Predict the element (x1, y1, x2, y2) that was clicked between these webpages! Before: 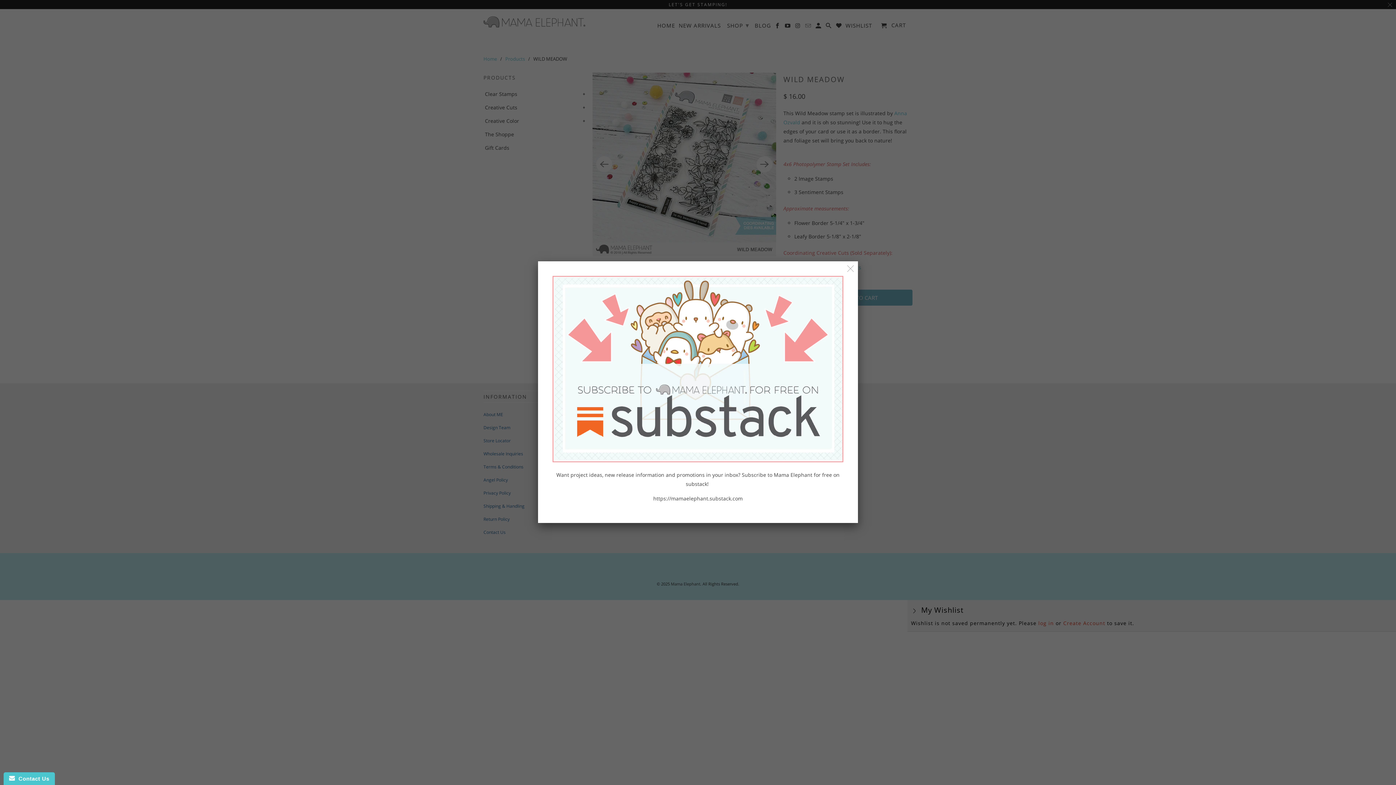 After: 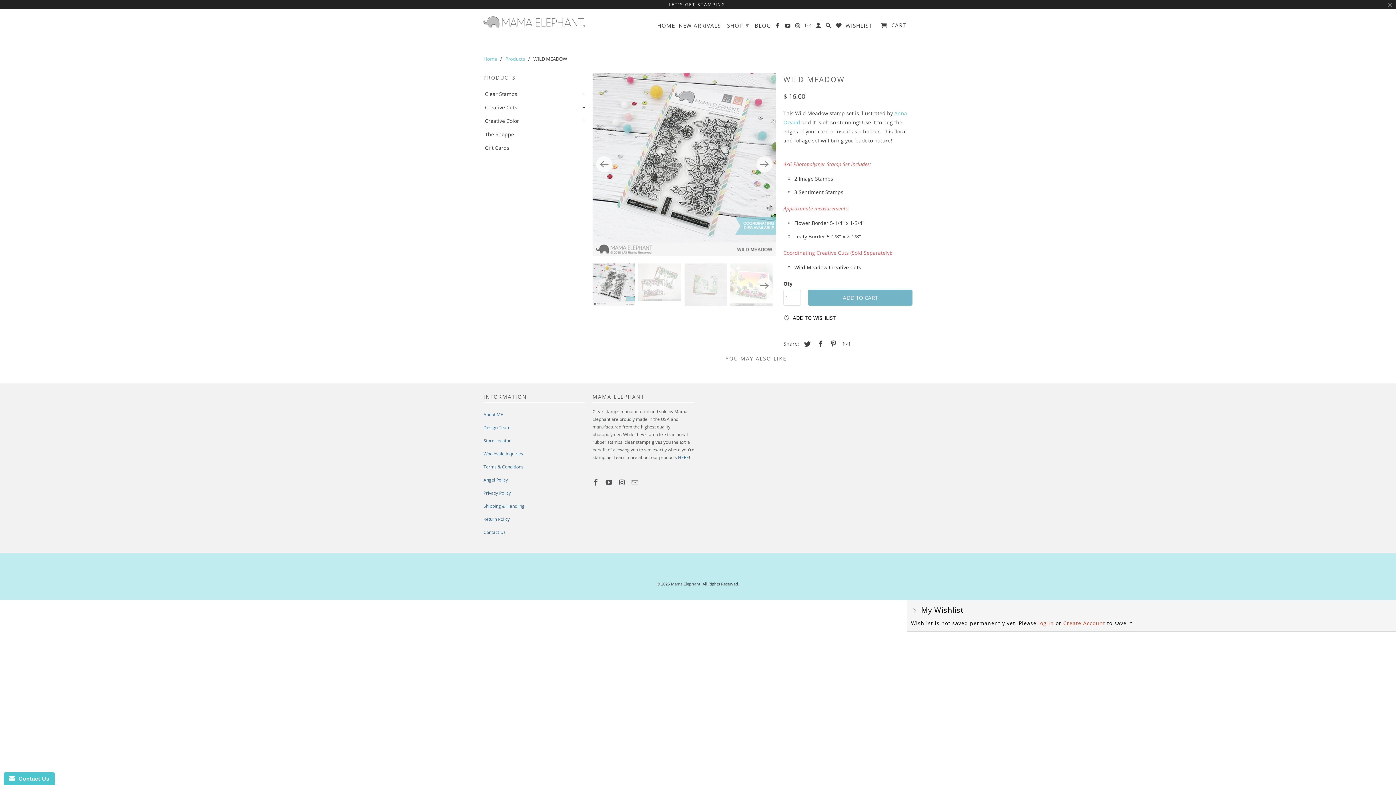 Action: bbox: (844, 262, 857, 275)